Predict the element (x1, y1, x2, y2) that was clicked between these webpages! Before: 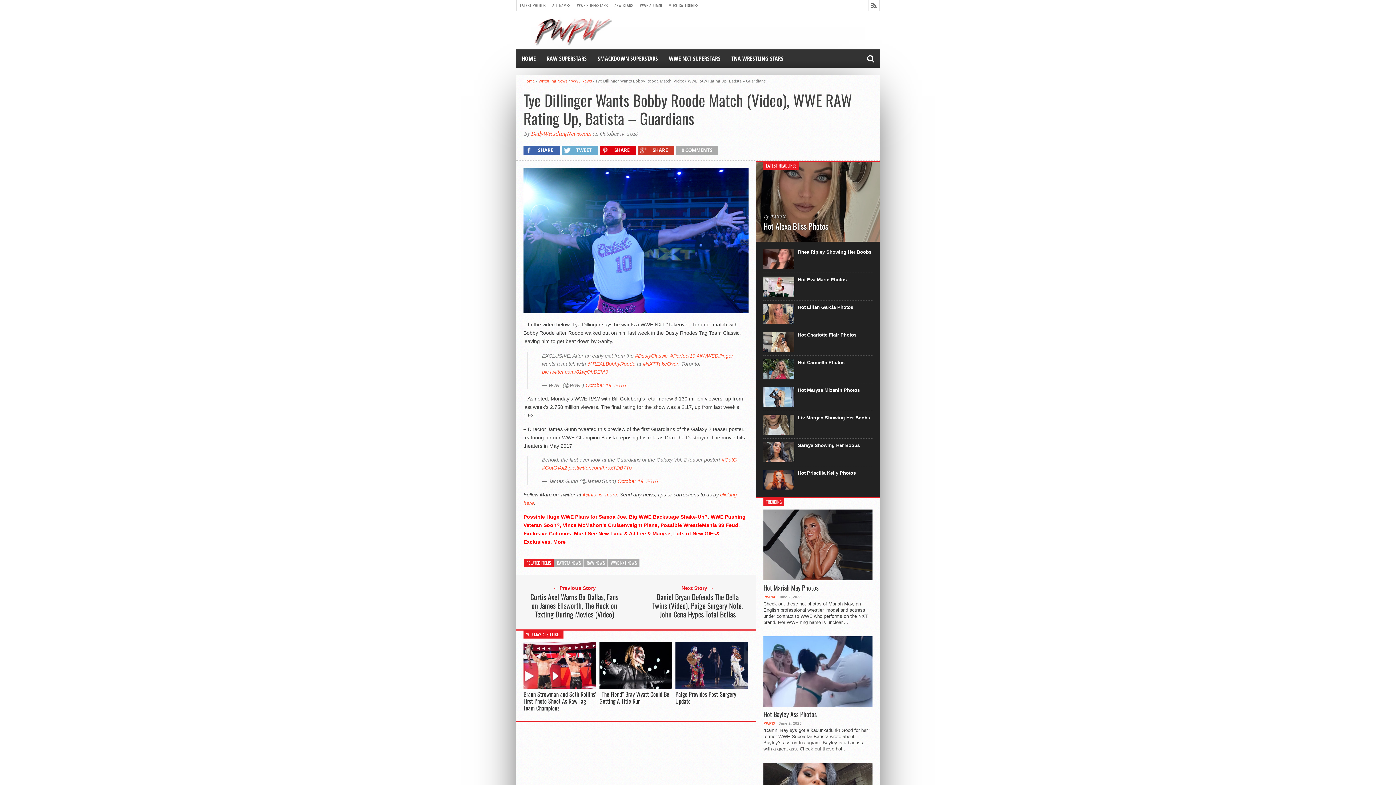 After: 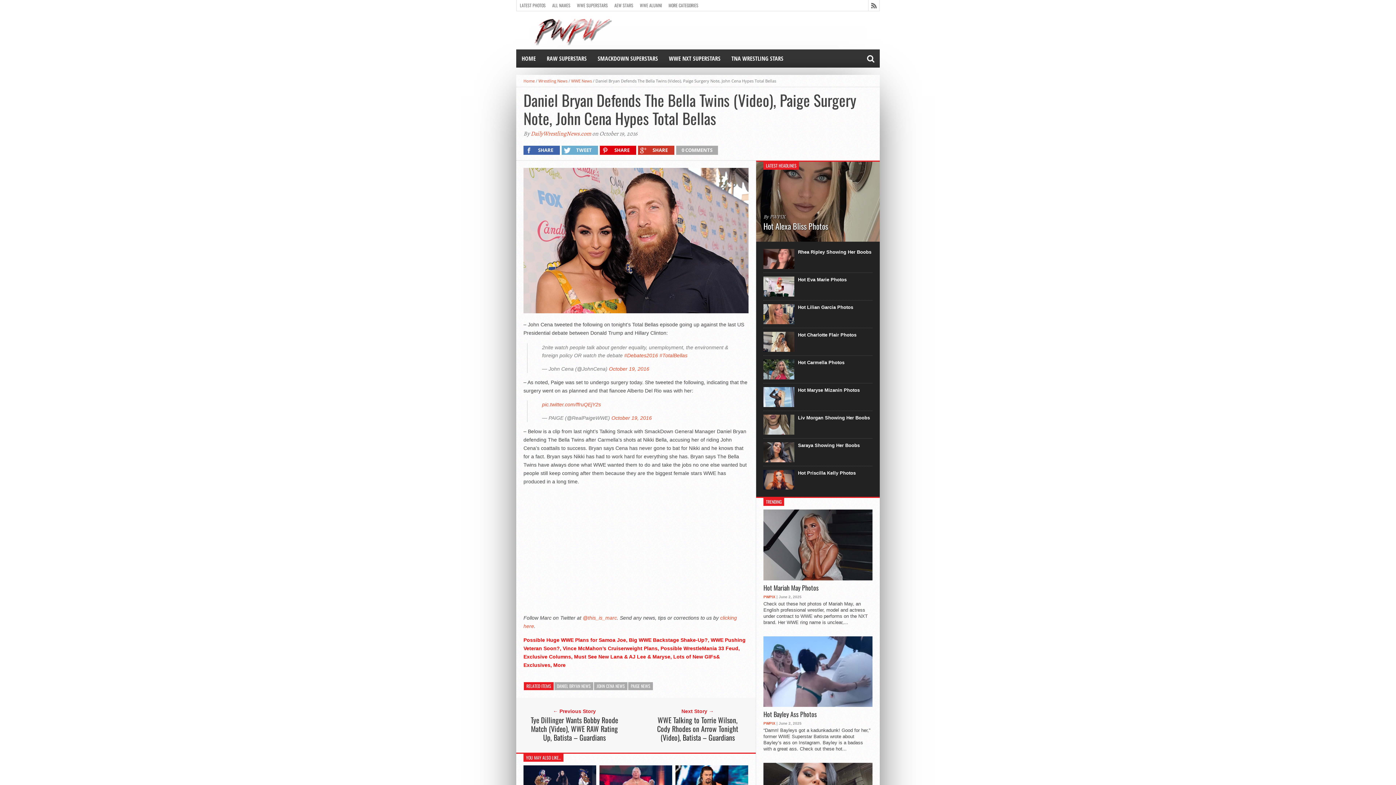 Action: label: Daniel Bryan Defends The Bella Twins (Video), Paige Surgery Note, John Cena Hypes Total Bellas bbox: (650, 592, 745, 619)